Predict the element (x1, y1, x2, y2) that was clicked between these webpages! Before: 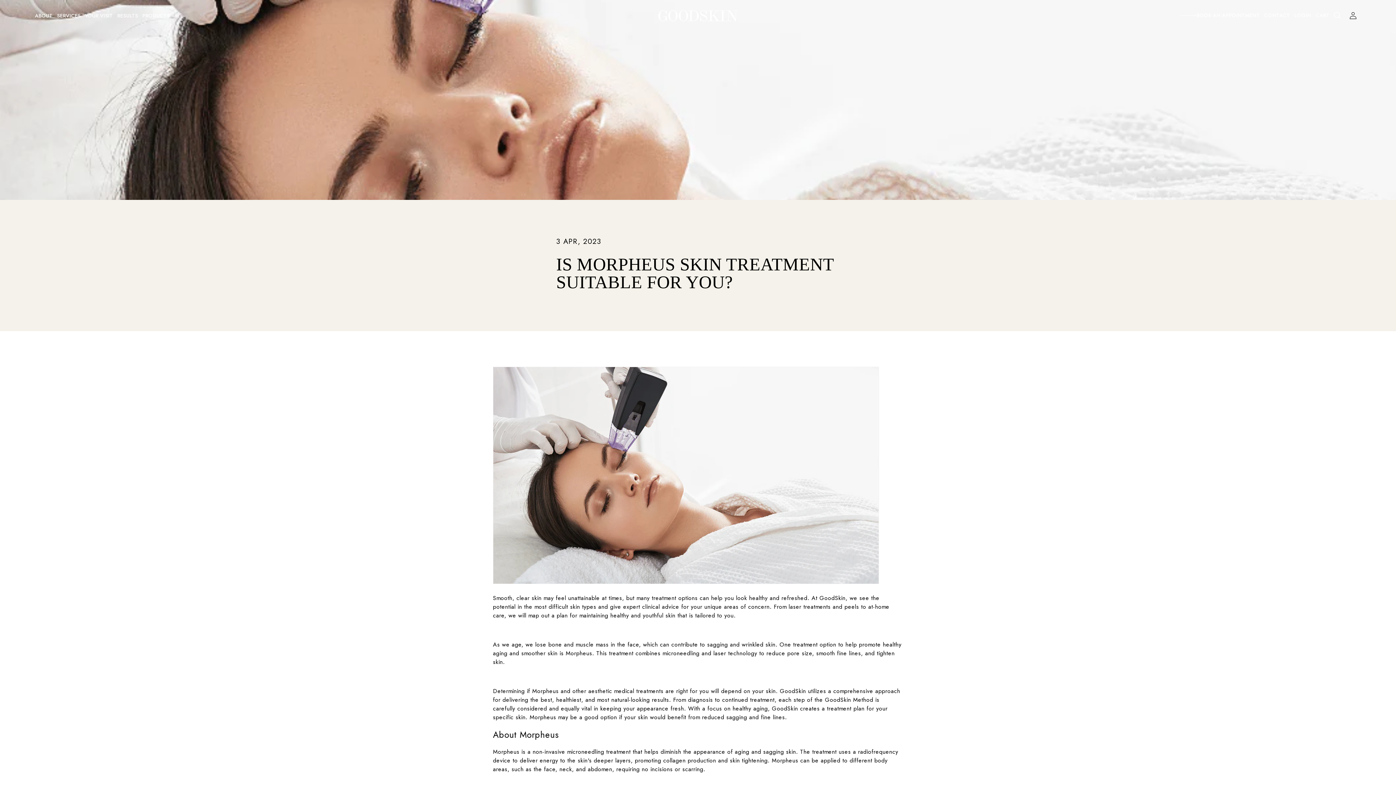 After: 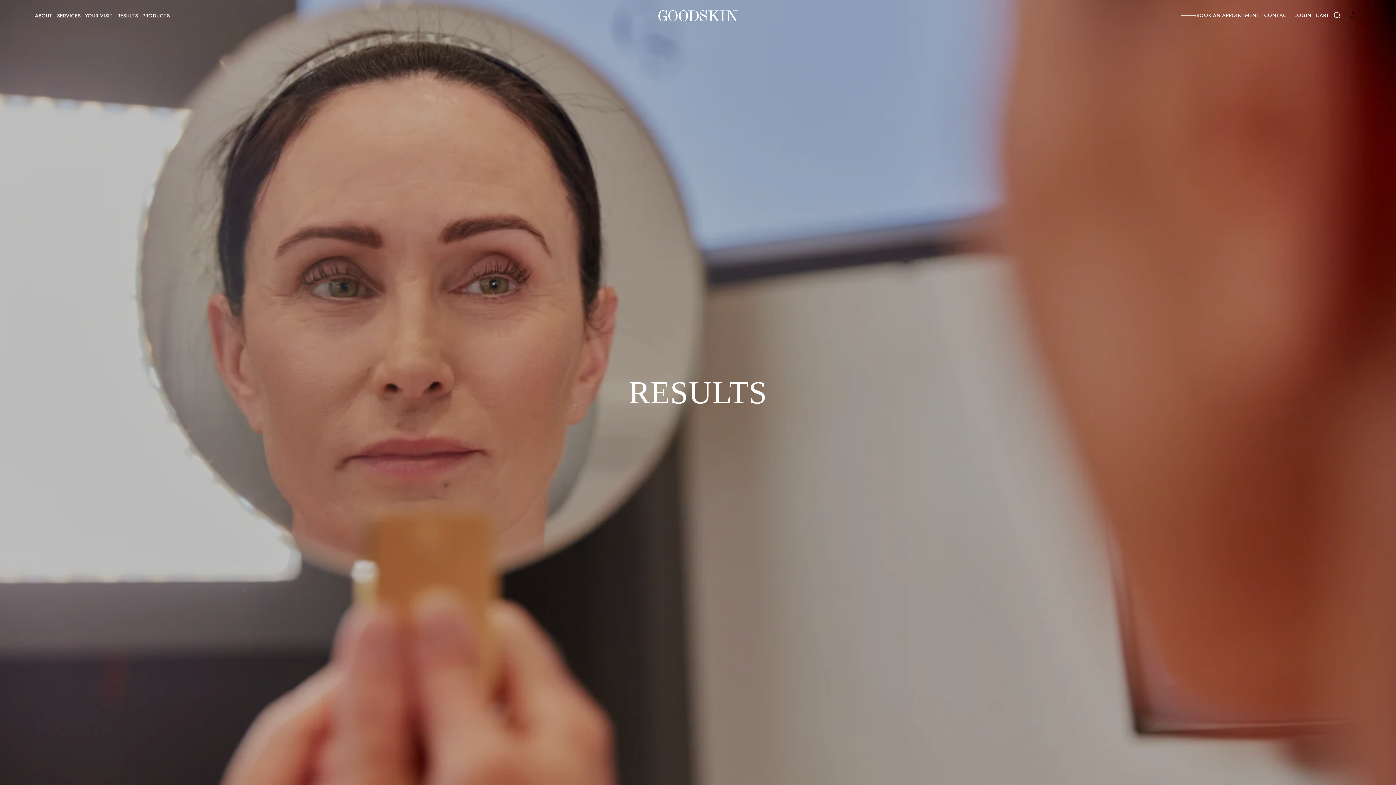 Action: bbox: (117, 8, 142, 23) label: RESULTS